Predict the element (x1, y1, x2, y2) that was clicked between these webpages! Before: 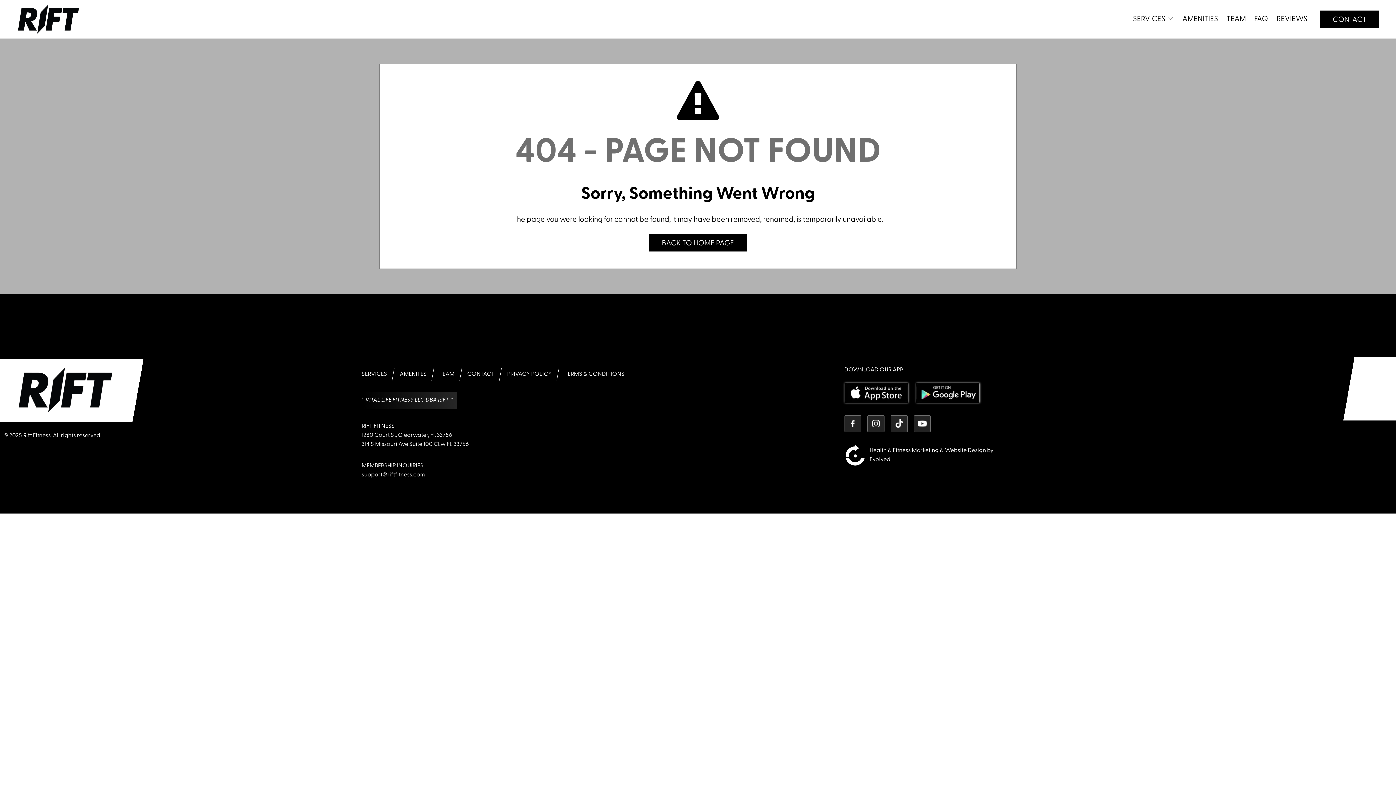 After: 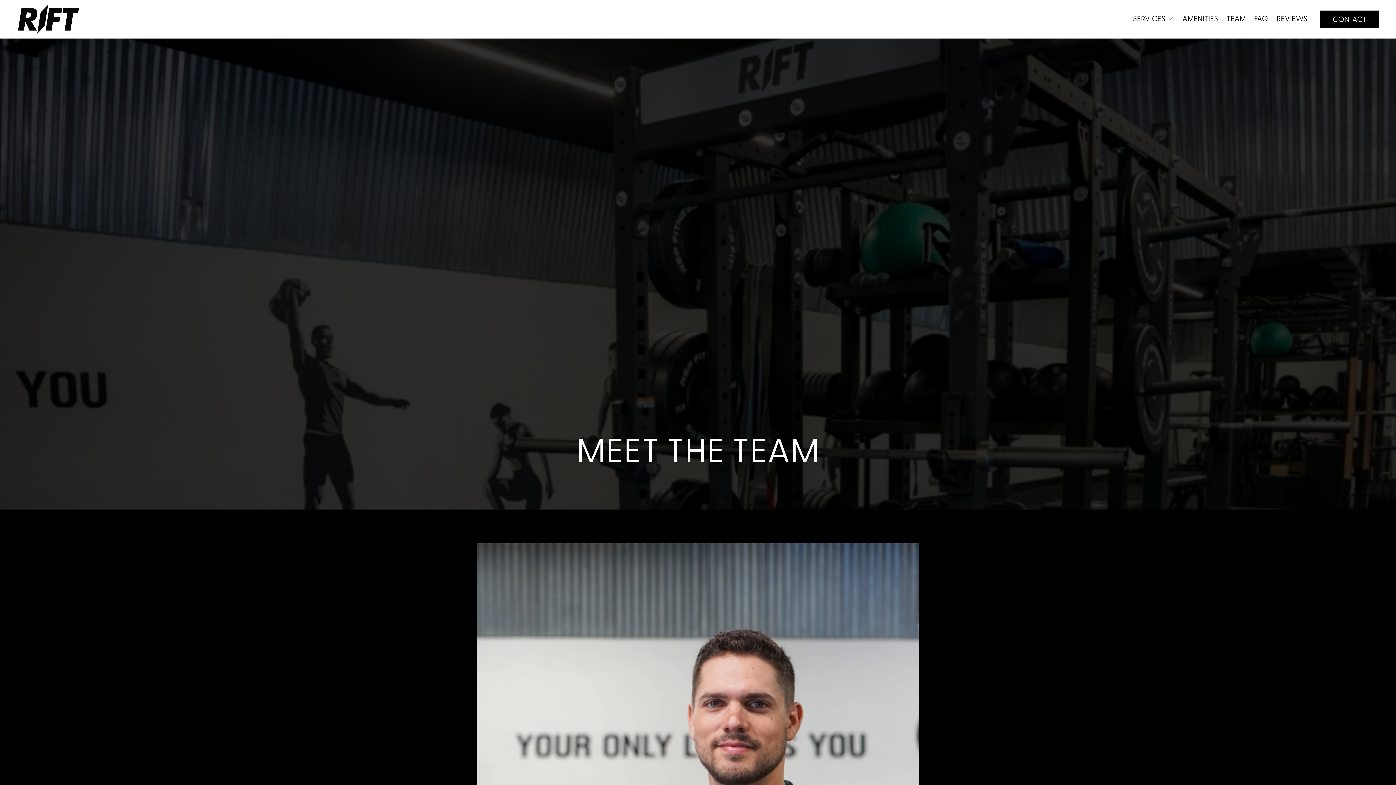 Action: bbox: (1226, 13, 1246, 25) label: TEAM